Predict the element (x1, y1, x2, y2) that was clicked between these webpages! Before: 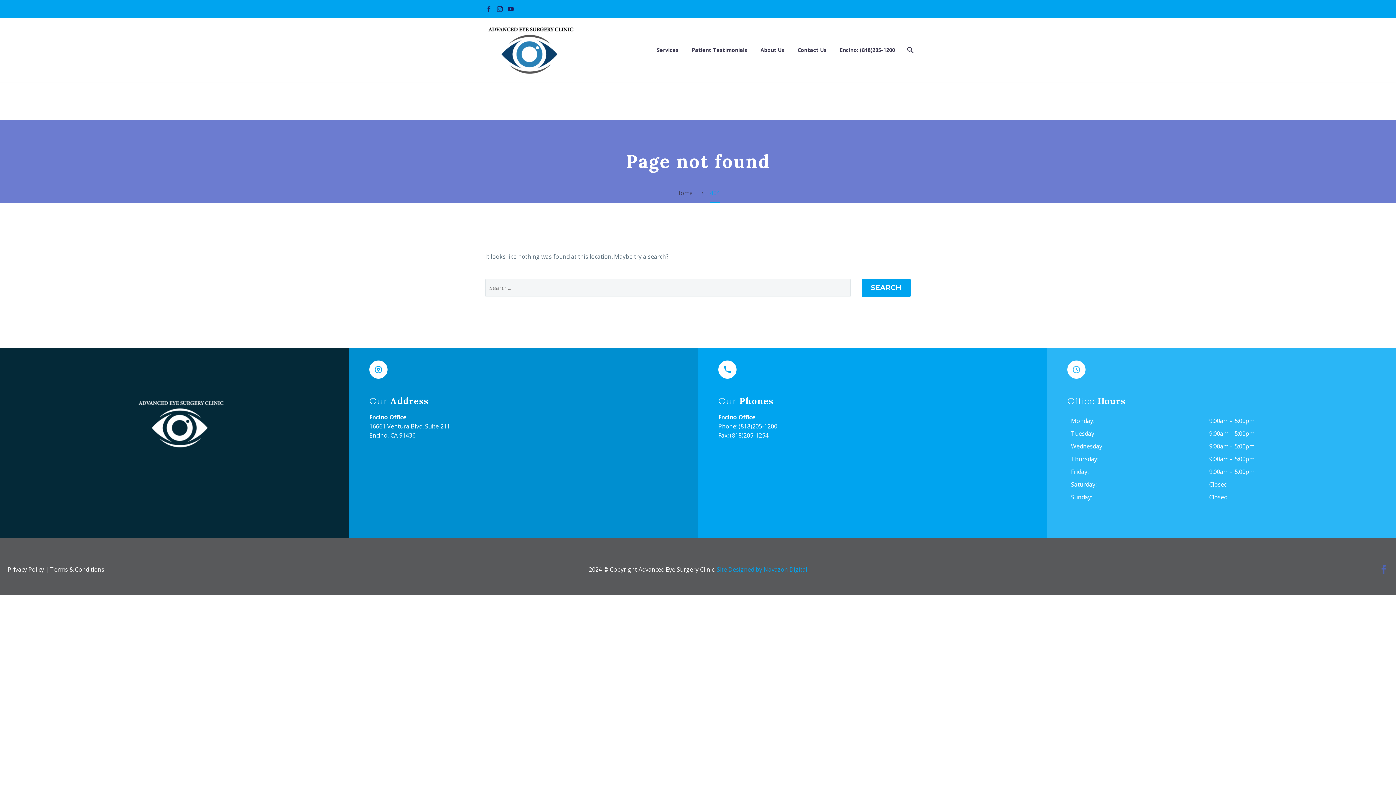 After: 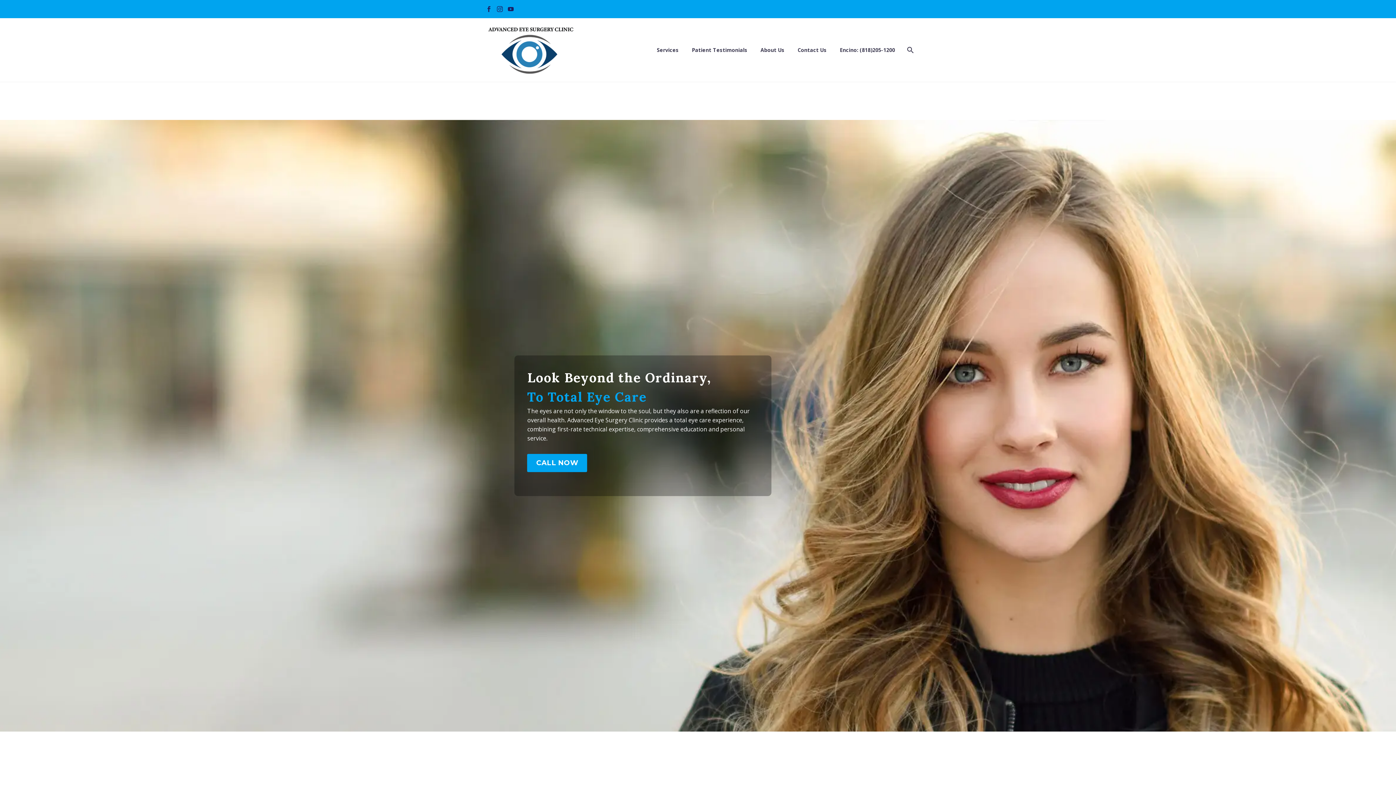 Action: bbox: (676, 189, 692, 197) label: Home